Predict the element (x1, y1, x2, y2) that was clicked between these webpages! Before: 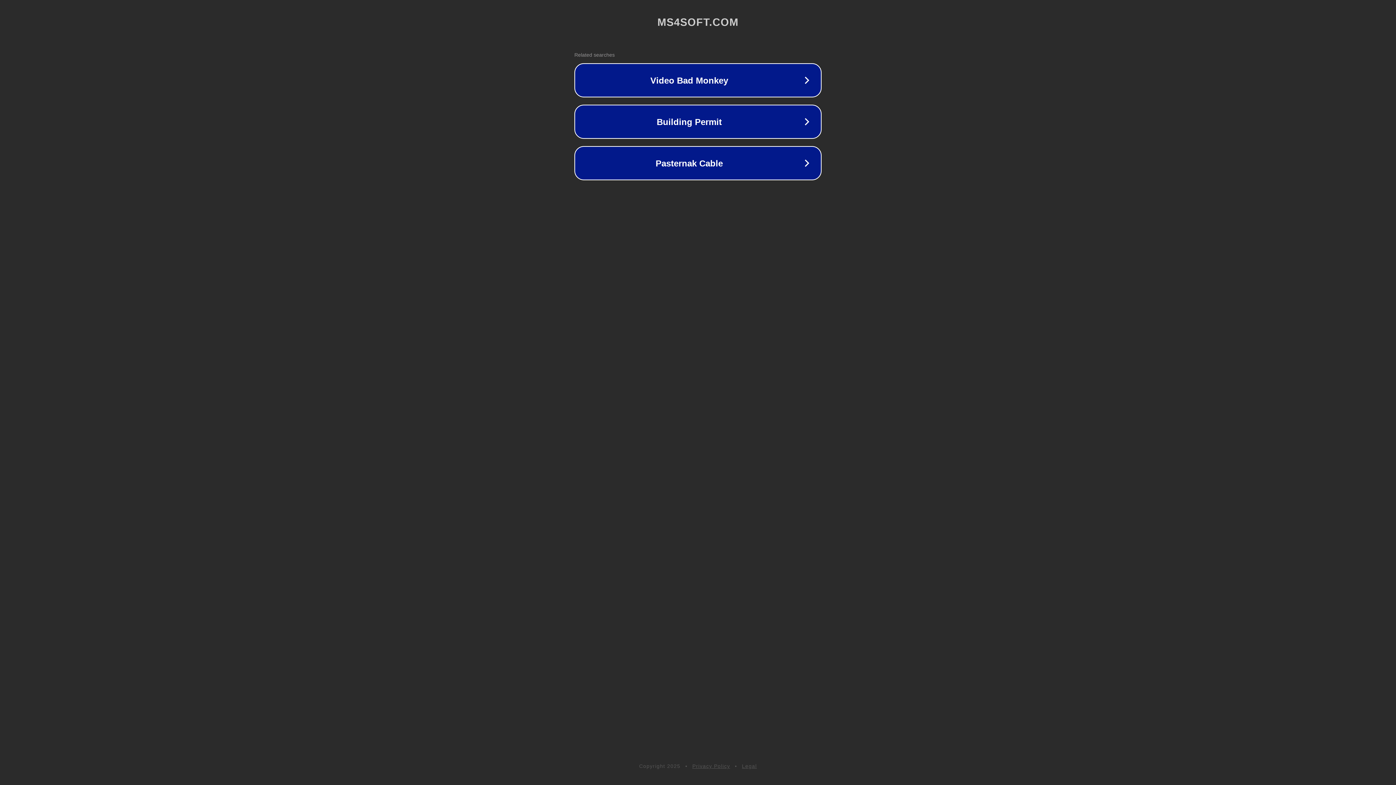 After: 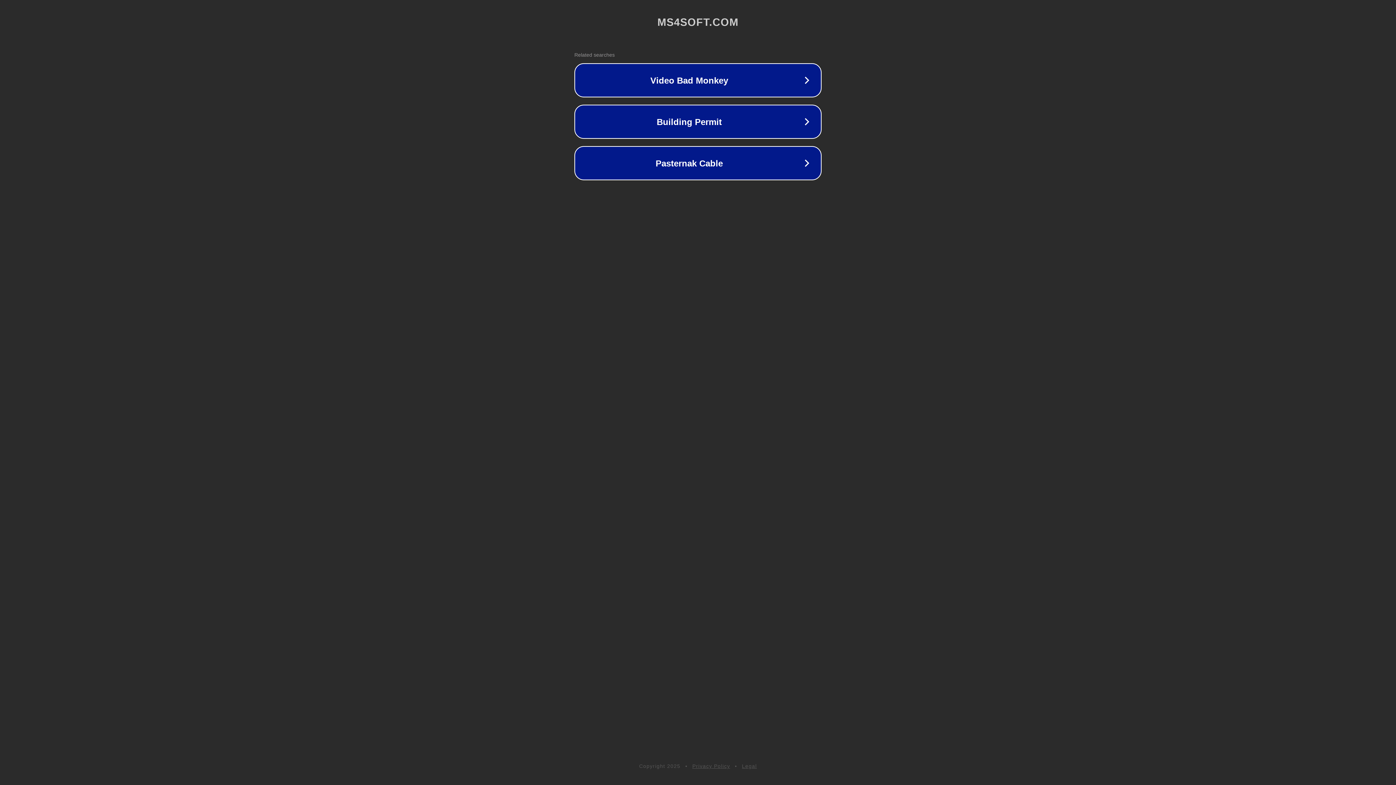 Action: bbox: (692, 763, 730, 769) label: Privacy Policy